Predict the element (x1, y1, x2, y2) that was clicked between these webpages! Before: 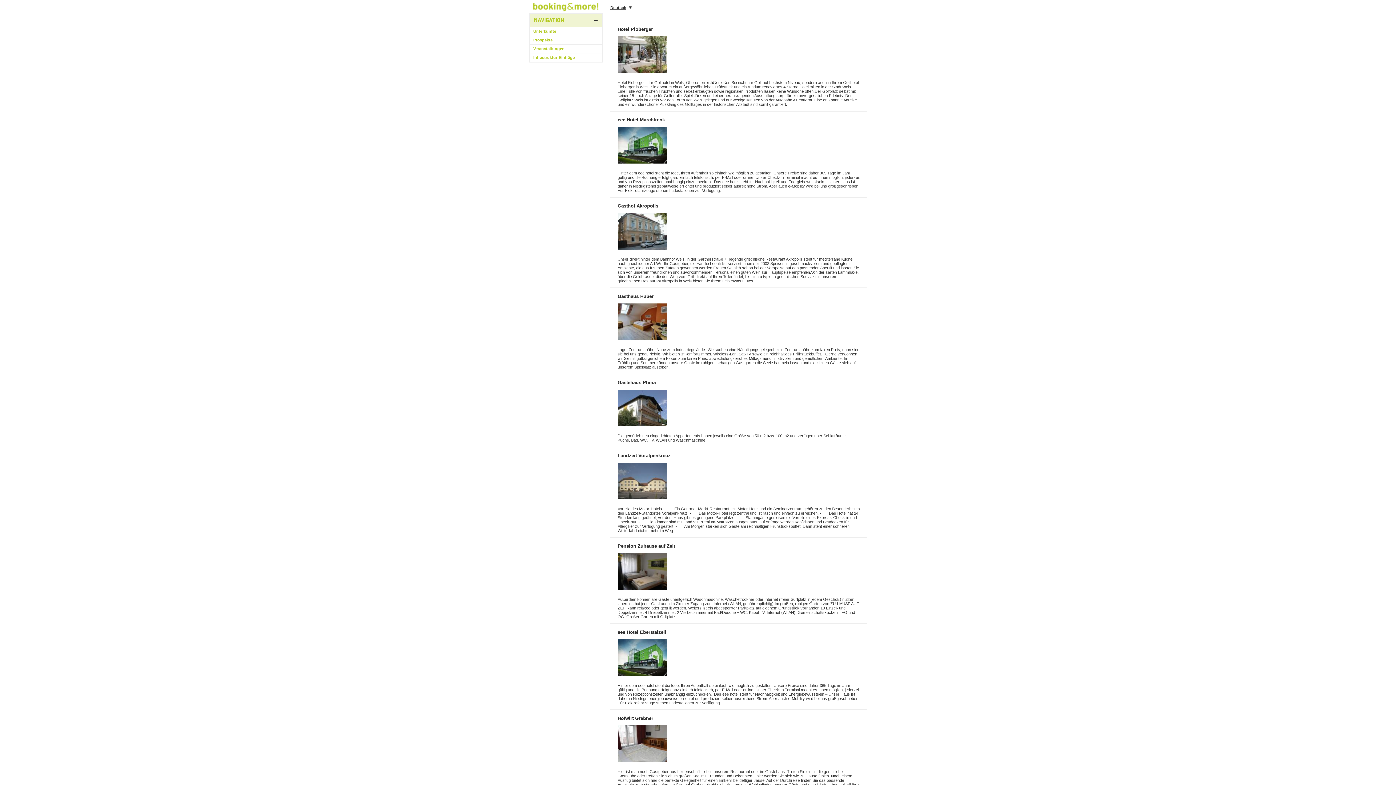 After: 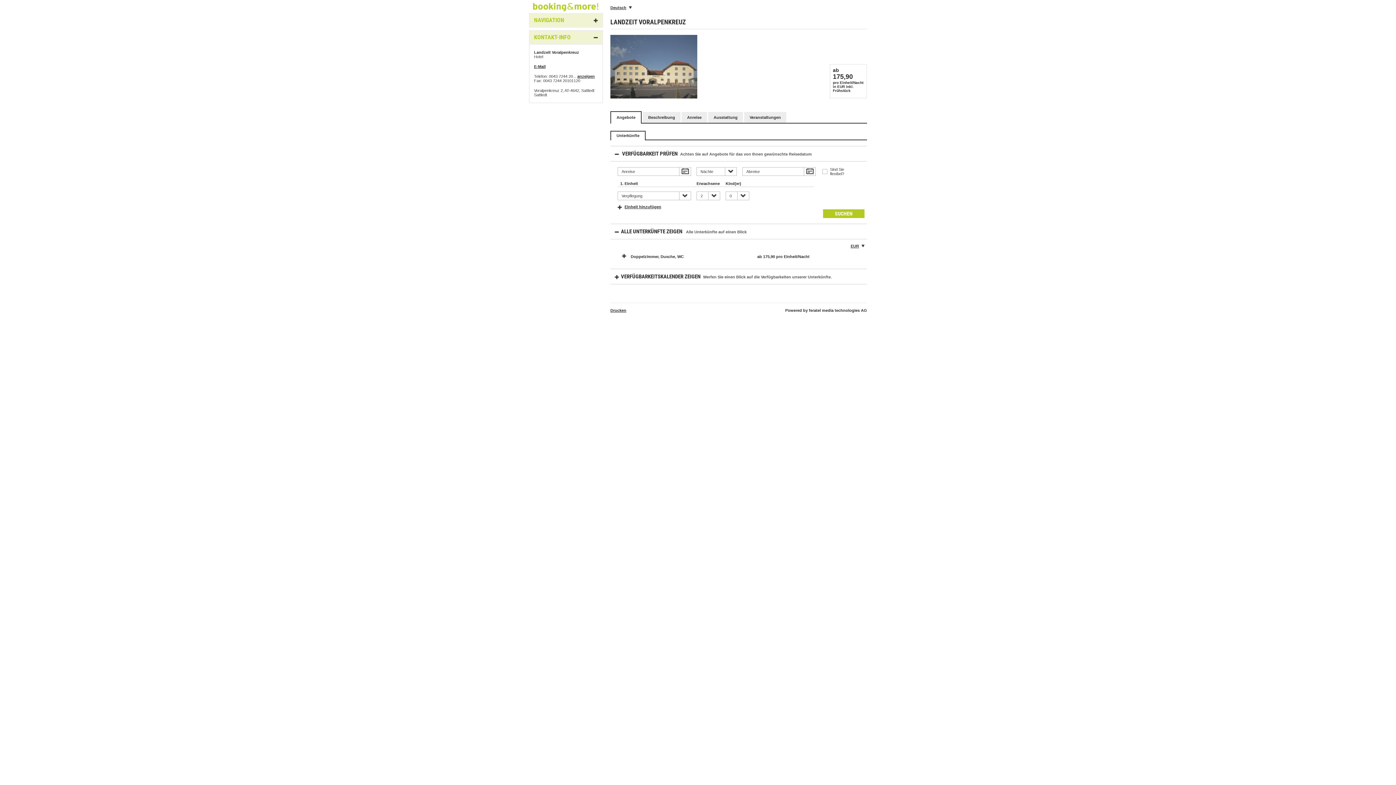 Action: label: Landzeit Voralpenkreuz bbox: (617, 453, 670, 457)